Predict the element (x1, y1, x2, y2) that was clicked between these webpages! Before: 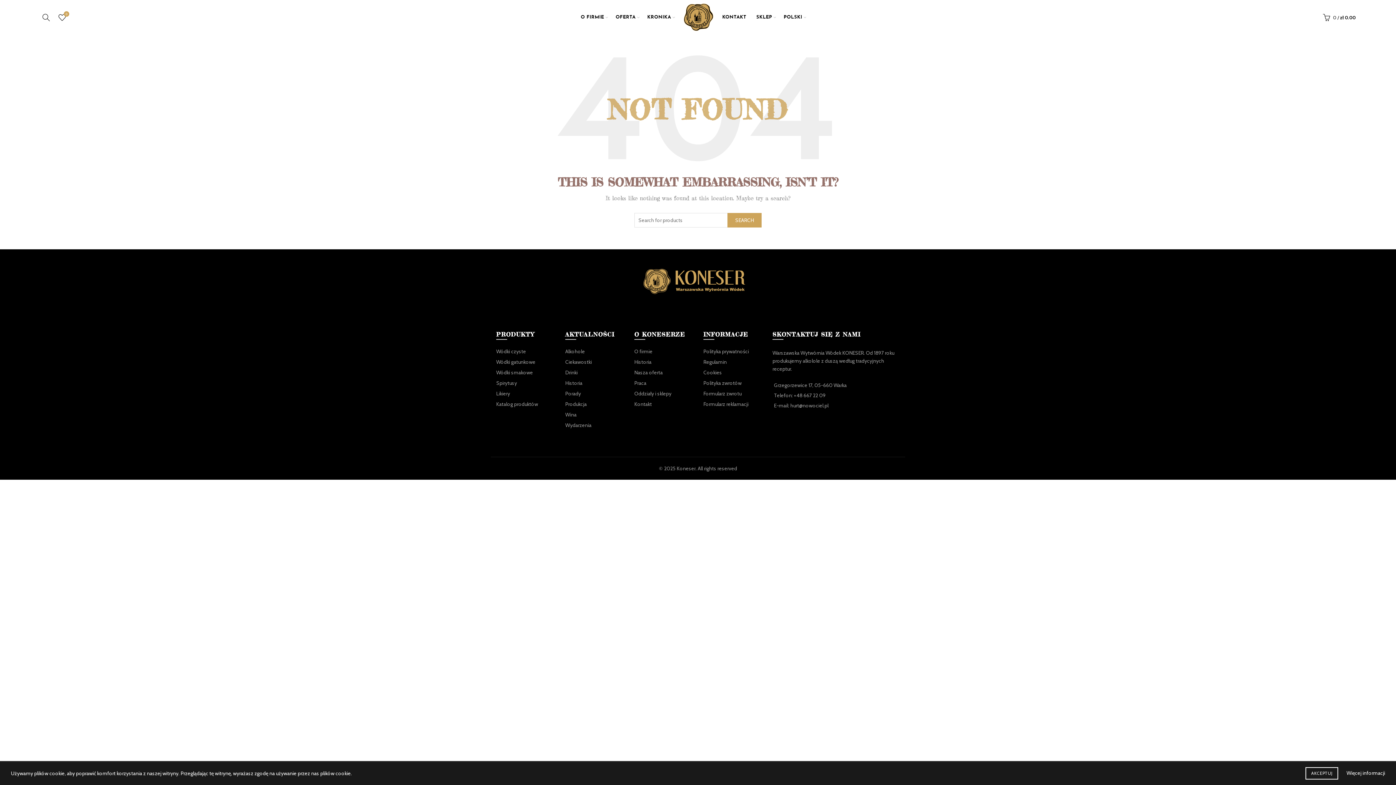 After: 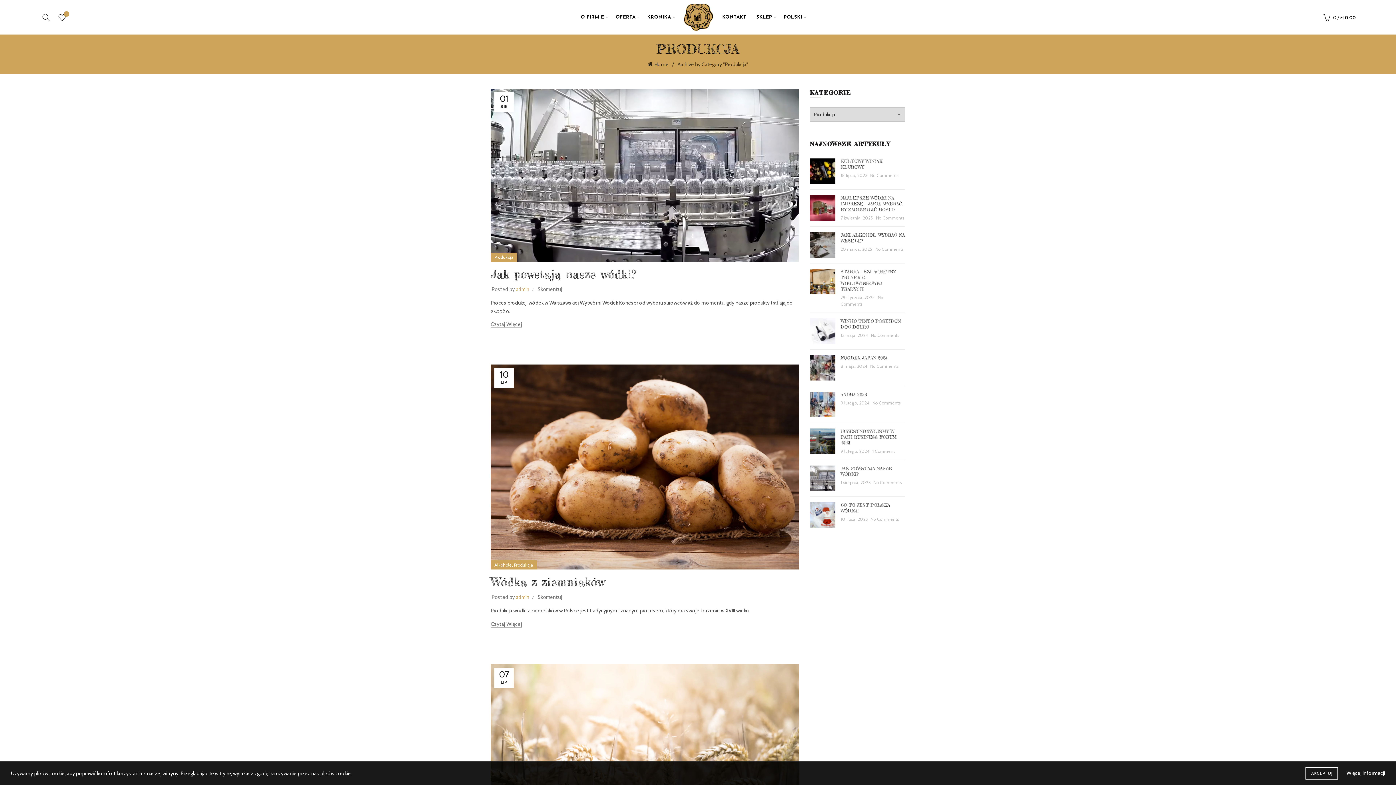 Action: label: Produkcja bbox: (565, 401, 586, 407)